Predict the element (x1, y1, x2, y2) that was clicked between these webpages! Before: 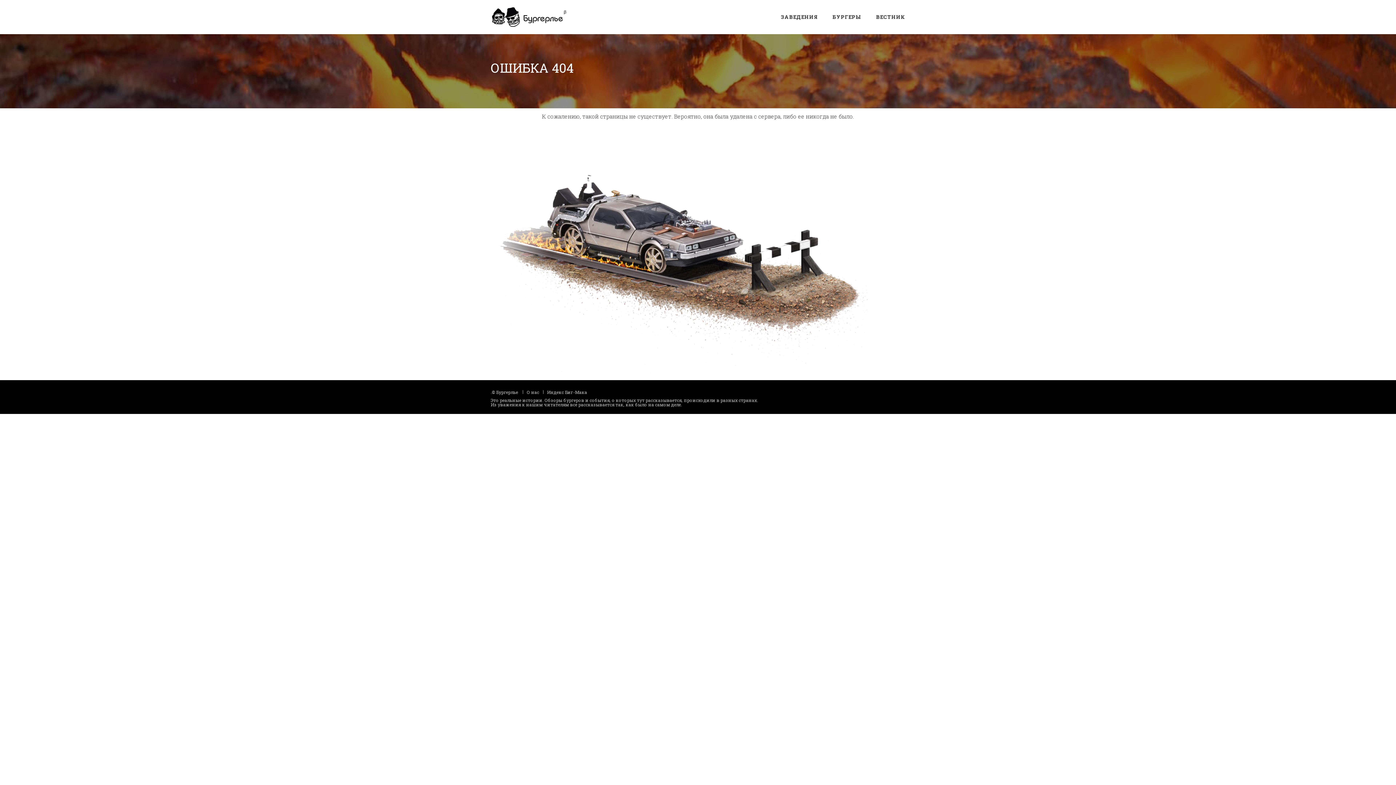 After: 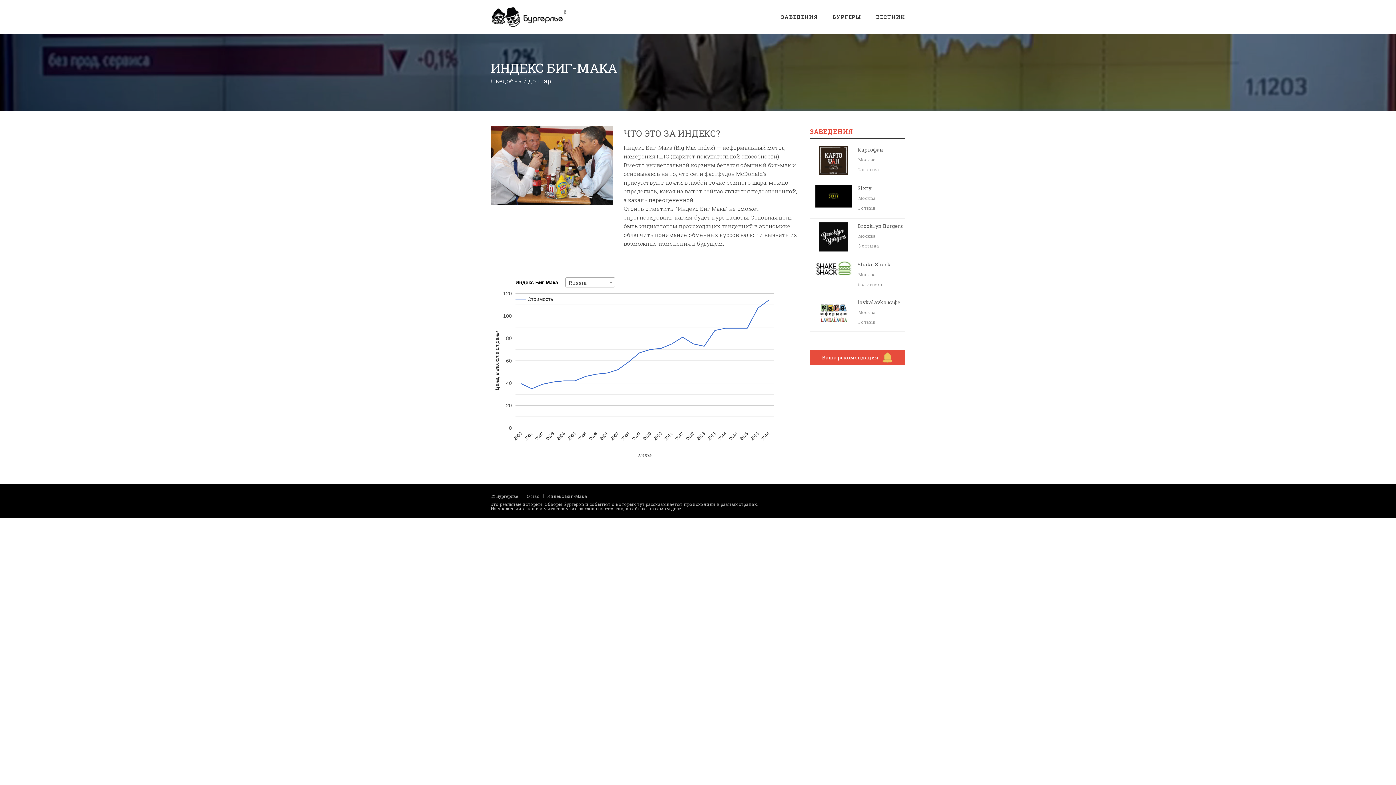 Action: bbox: (547, 389, 587, 395) label: Индекс Биг-Мака